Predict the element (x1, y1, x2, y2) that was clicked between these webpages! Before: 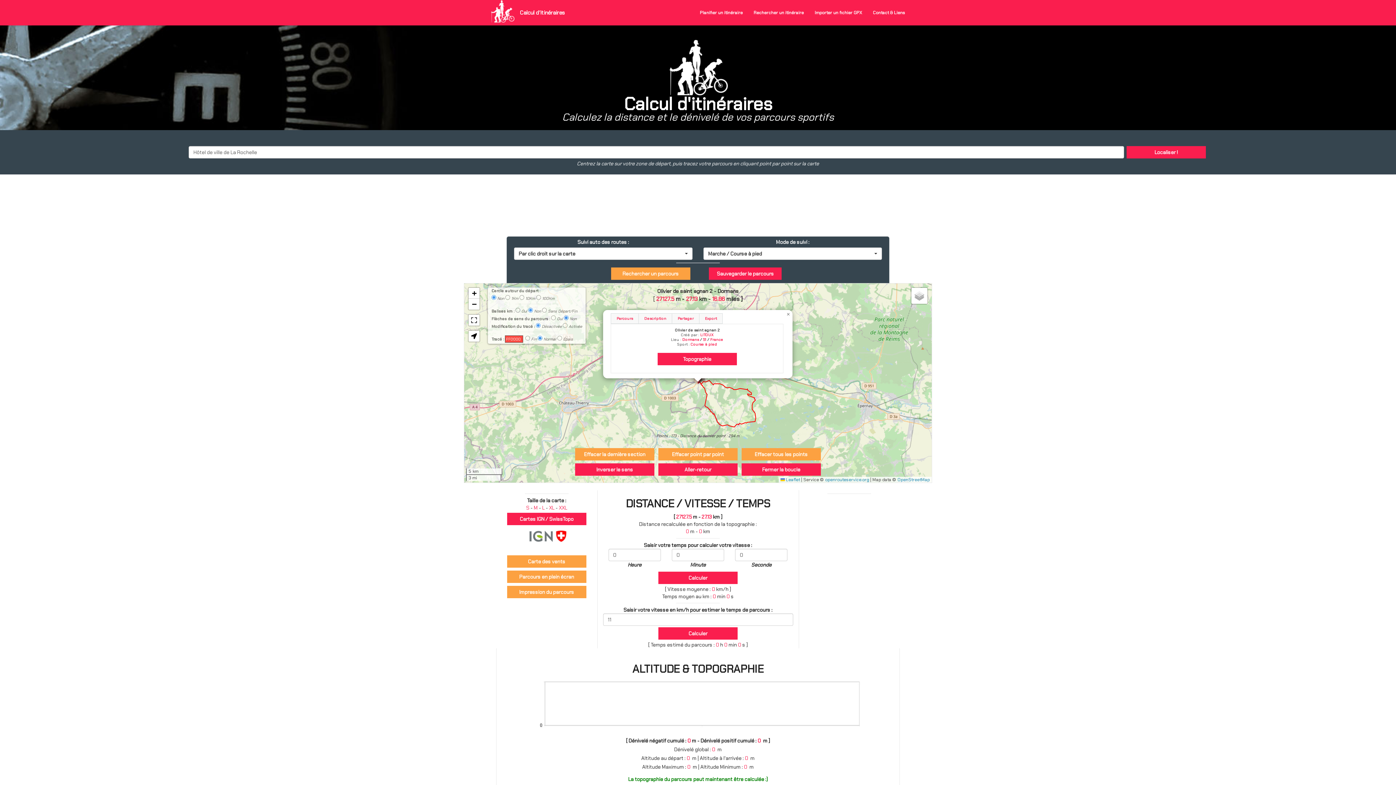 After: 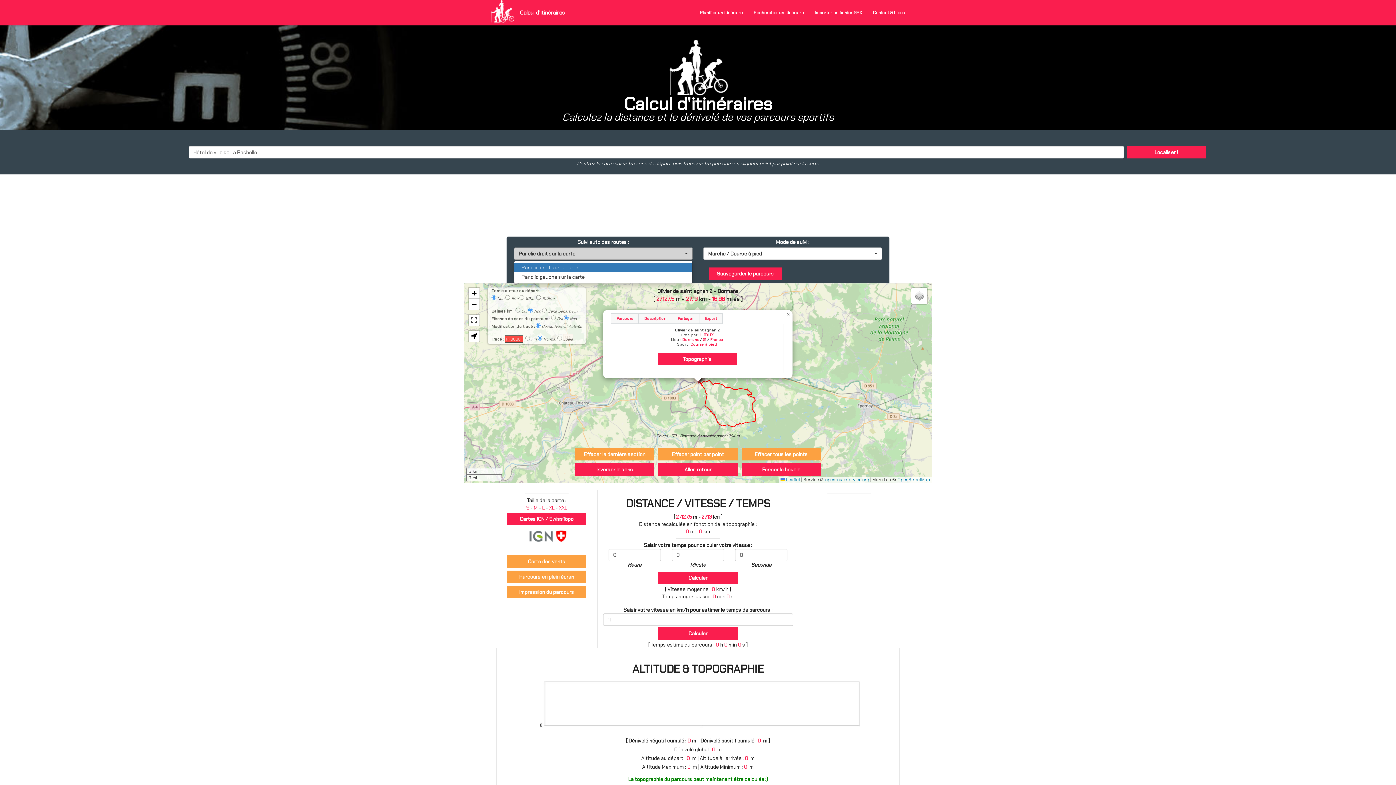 Action: bbox: (514, 247, 692, 260) label: Par clic droit sur la carte